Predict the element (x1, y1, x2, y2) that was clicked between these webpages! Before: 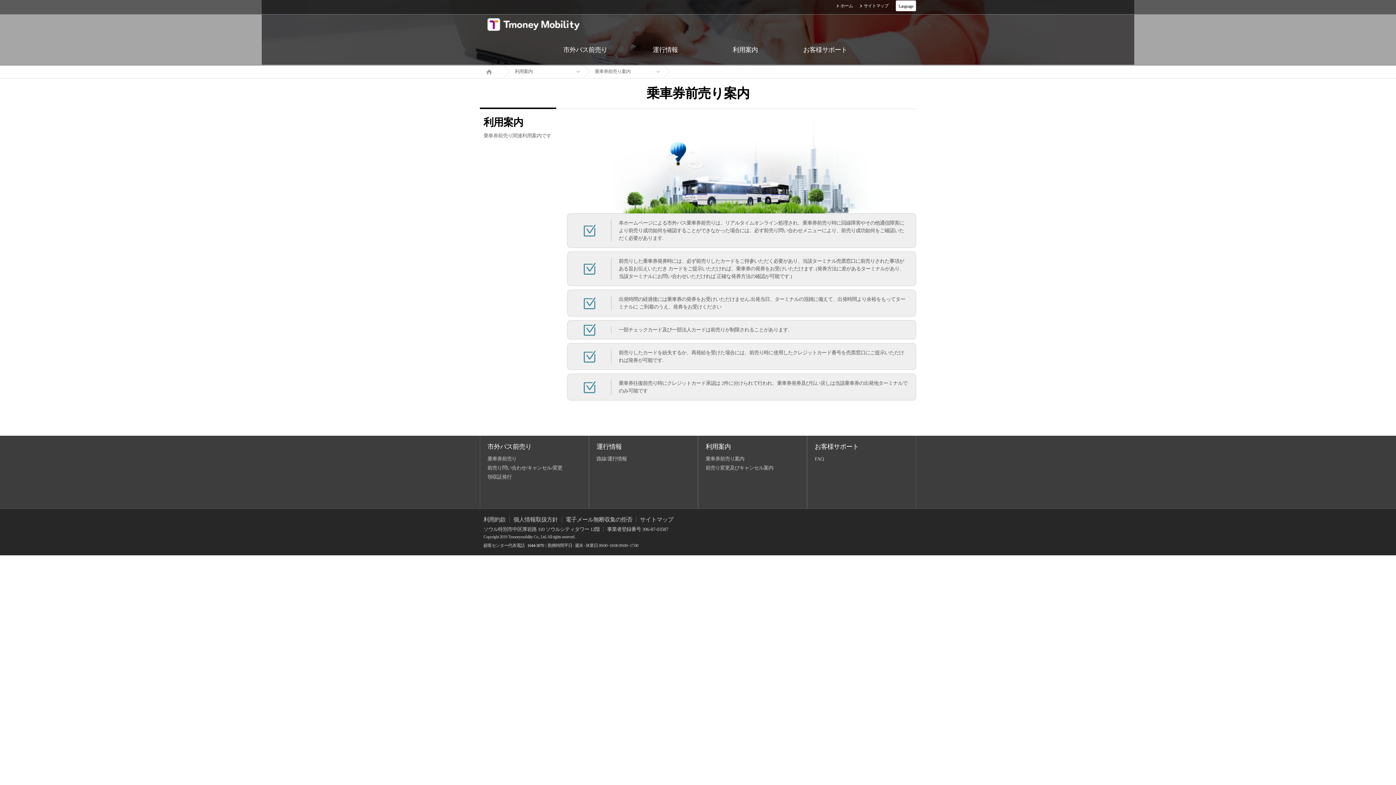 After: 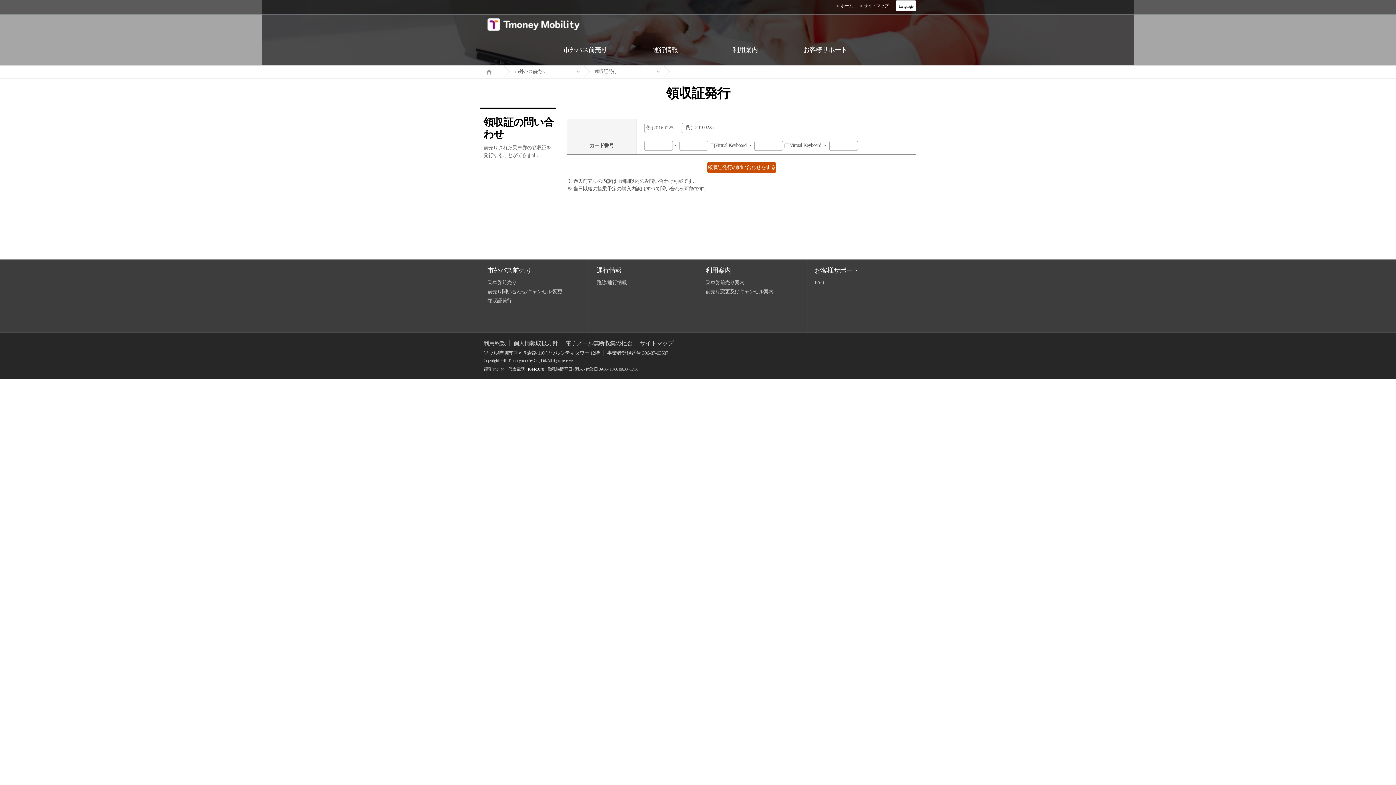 Action: label: 領収証発行 bbox: (487, 474, 511, 480)